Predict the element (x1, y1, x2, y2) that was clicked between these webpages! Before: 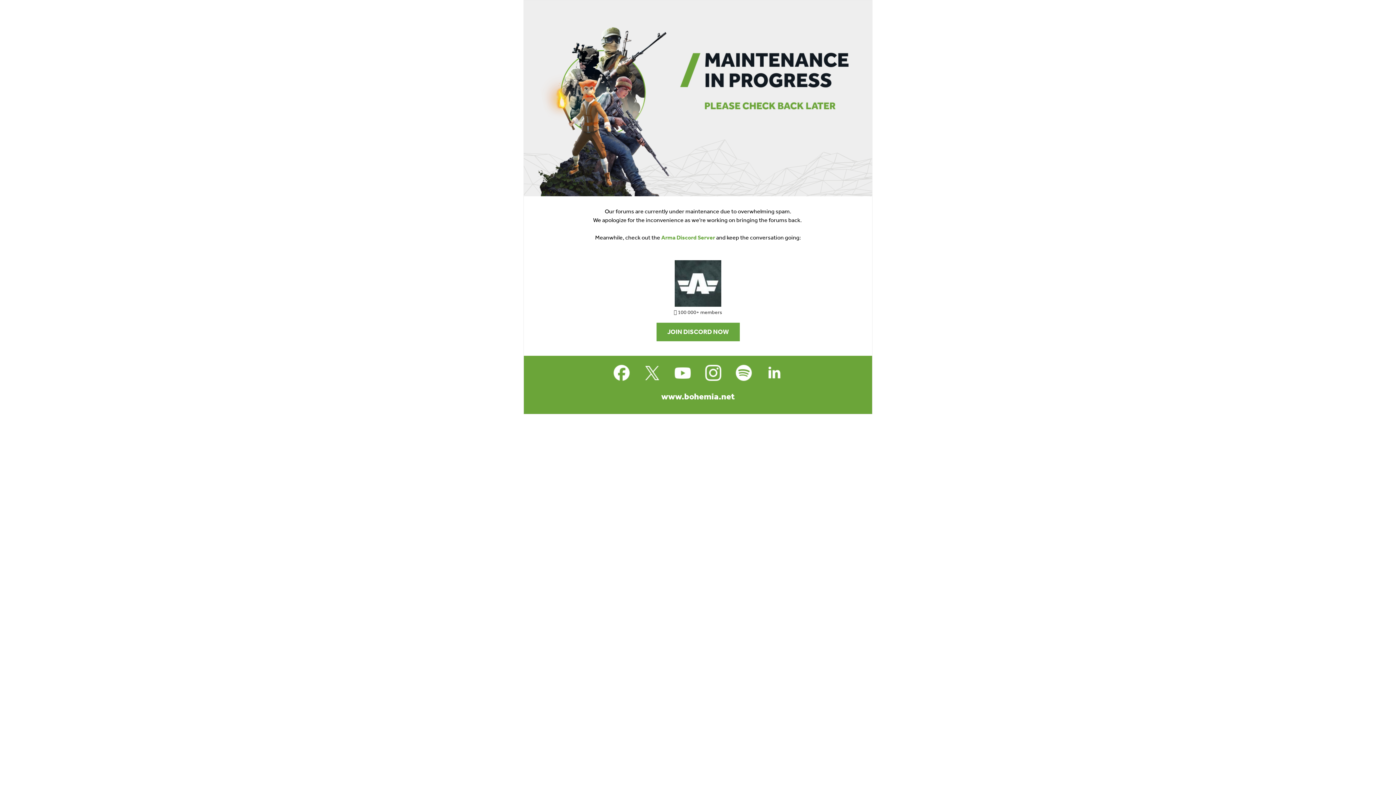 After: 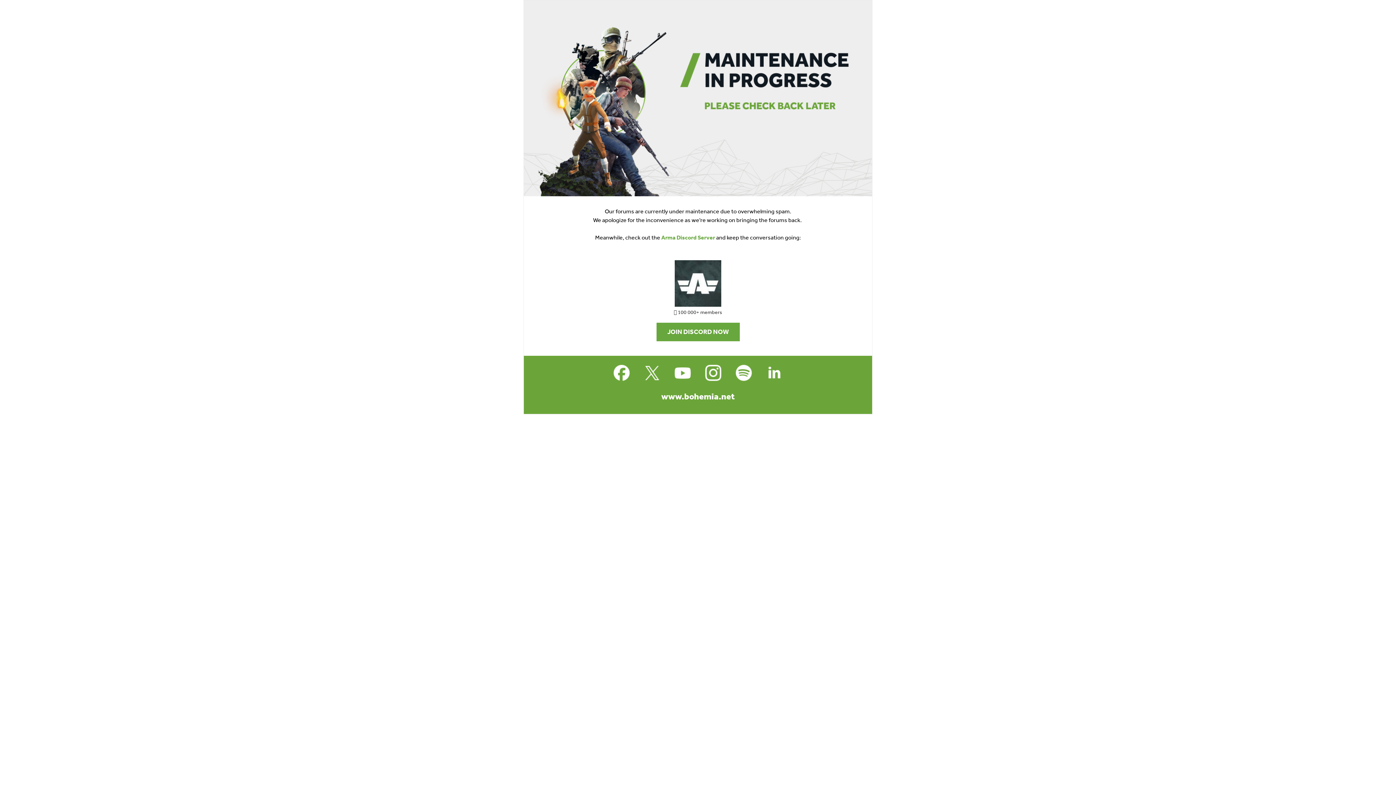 Action: bbox: (656, 322, 739, 341) label: JOIN DISCORD NOW